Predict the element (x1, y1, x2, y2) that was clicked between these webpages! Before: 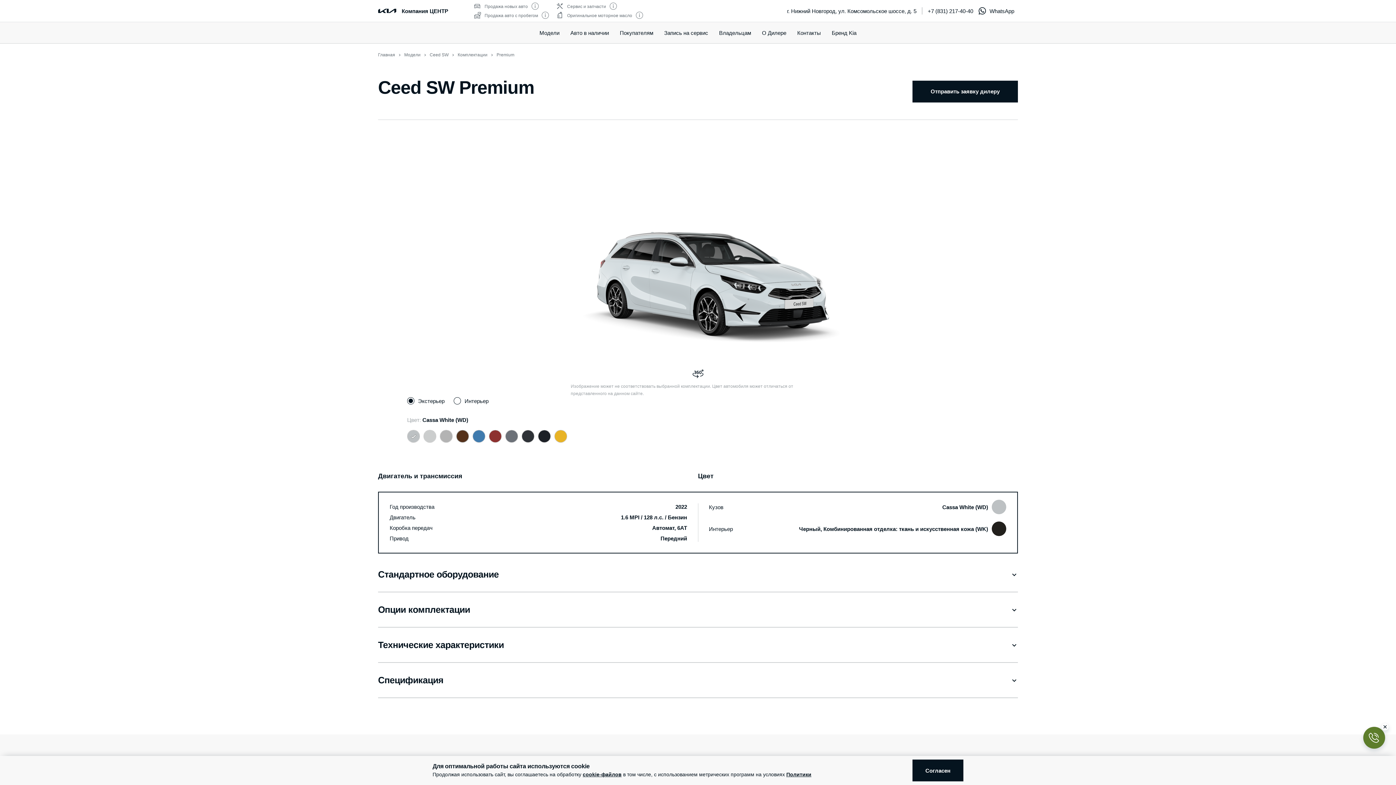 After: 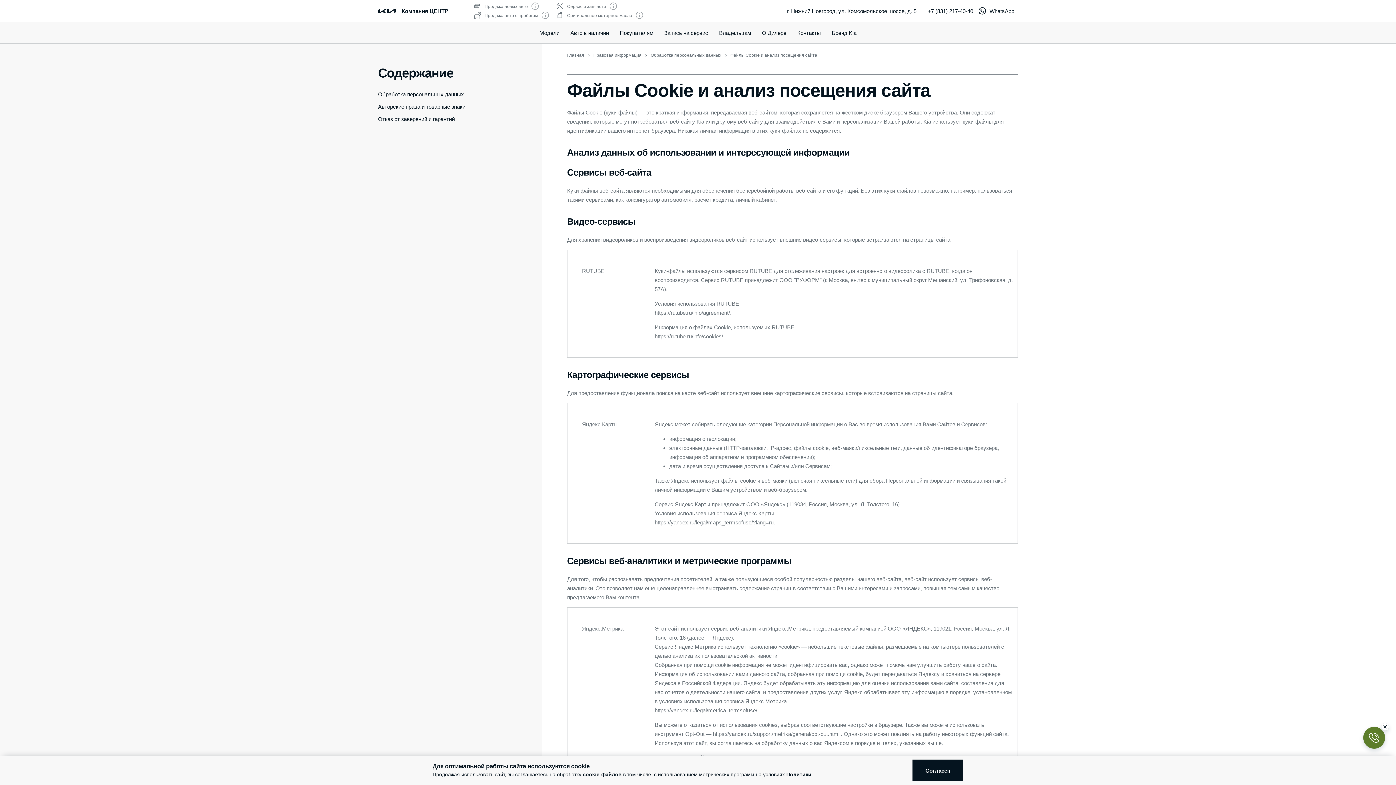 Action: label: cookie-файлов bbox: (582, 772, 621, 777)